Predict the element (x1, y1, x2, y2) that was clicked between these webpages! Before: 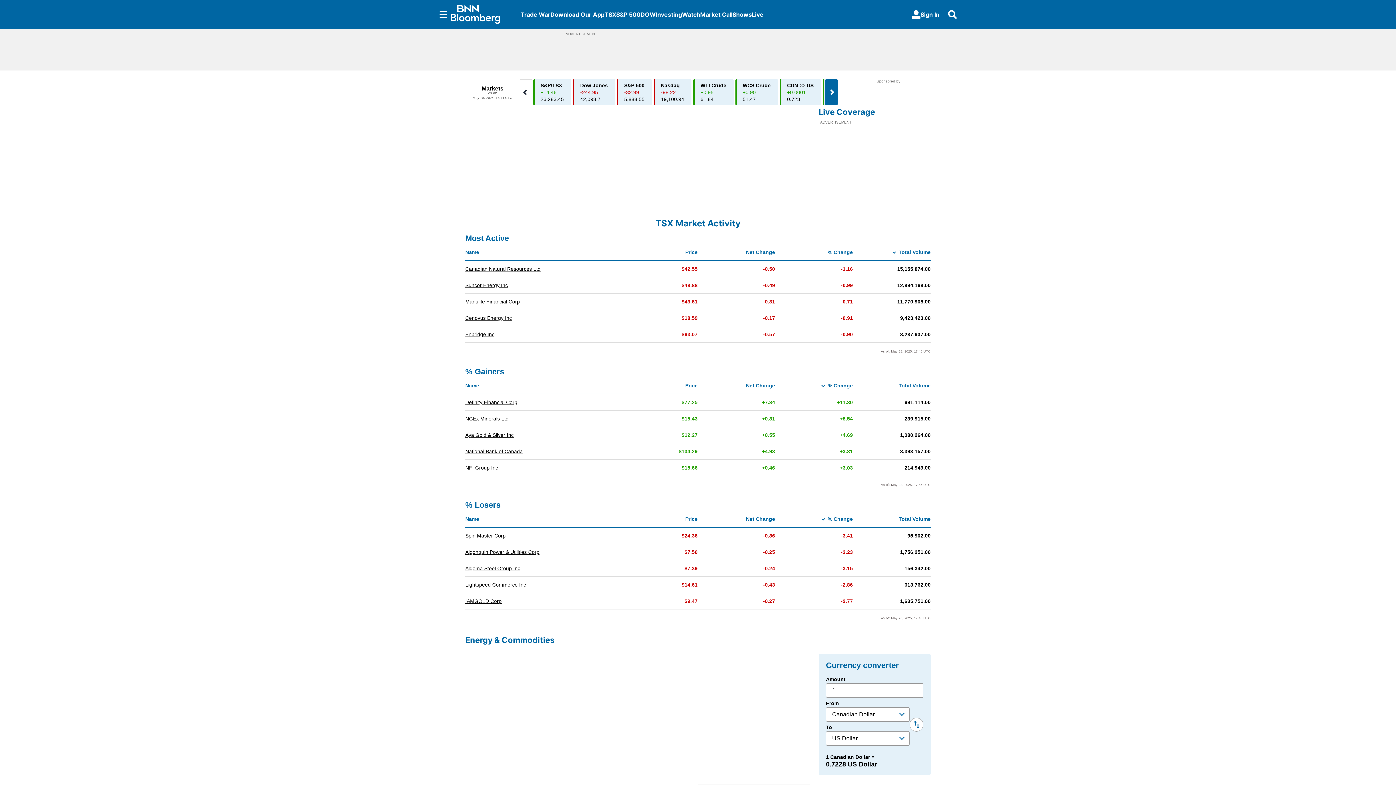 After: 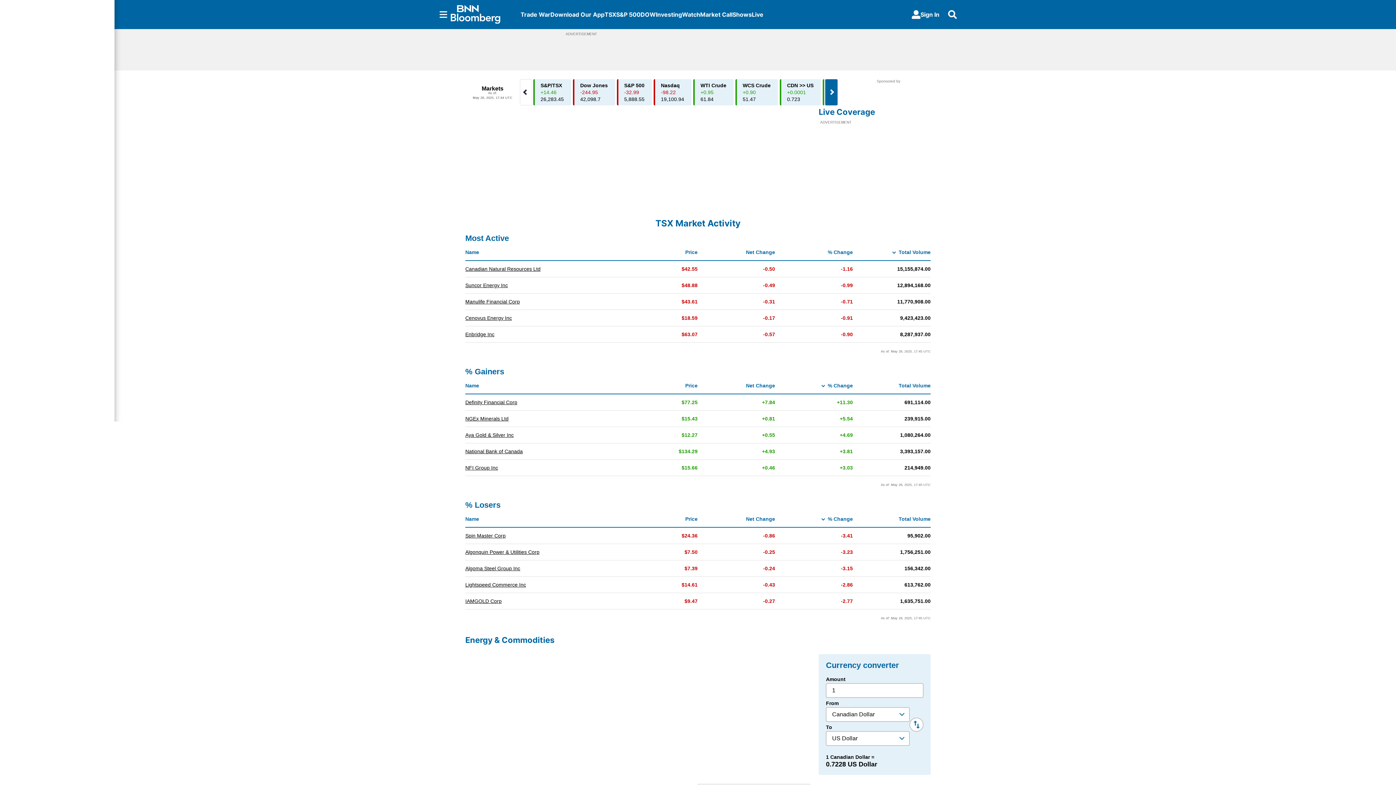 Action: label: Sections bbox: (436, 10, 450, 18)